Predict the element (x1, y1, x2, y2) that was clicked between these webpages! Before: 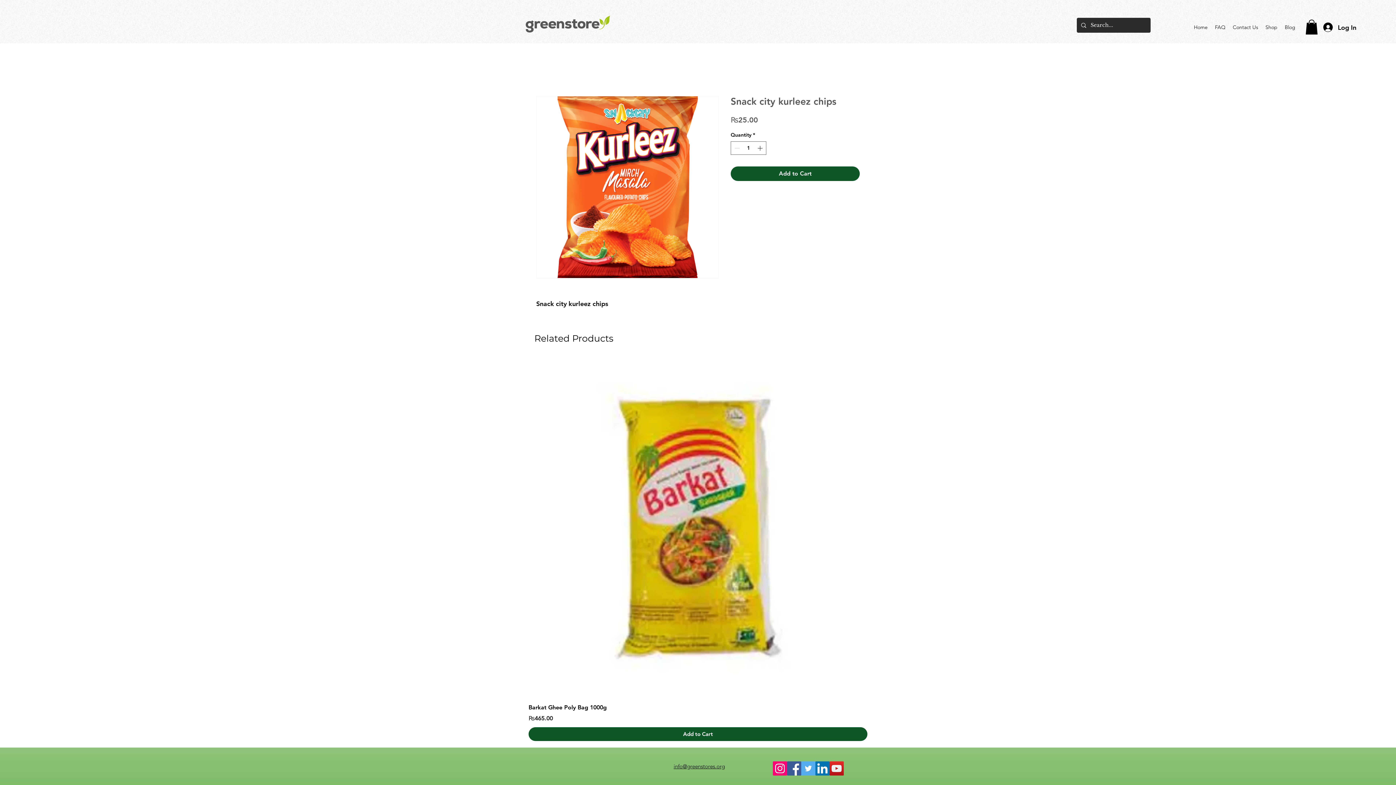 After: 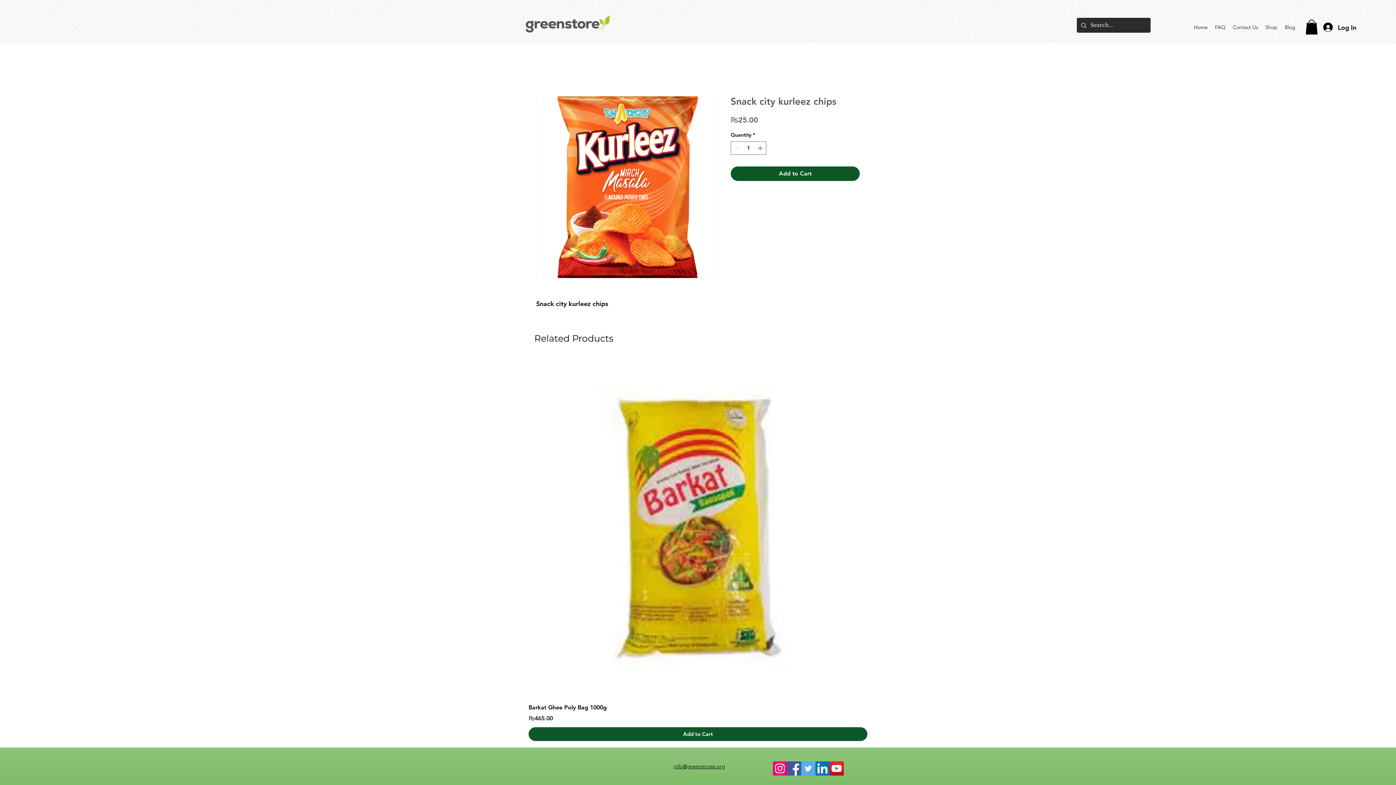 Action: bbox: (673, 763, 725, 770) label: info@greenstores.org